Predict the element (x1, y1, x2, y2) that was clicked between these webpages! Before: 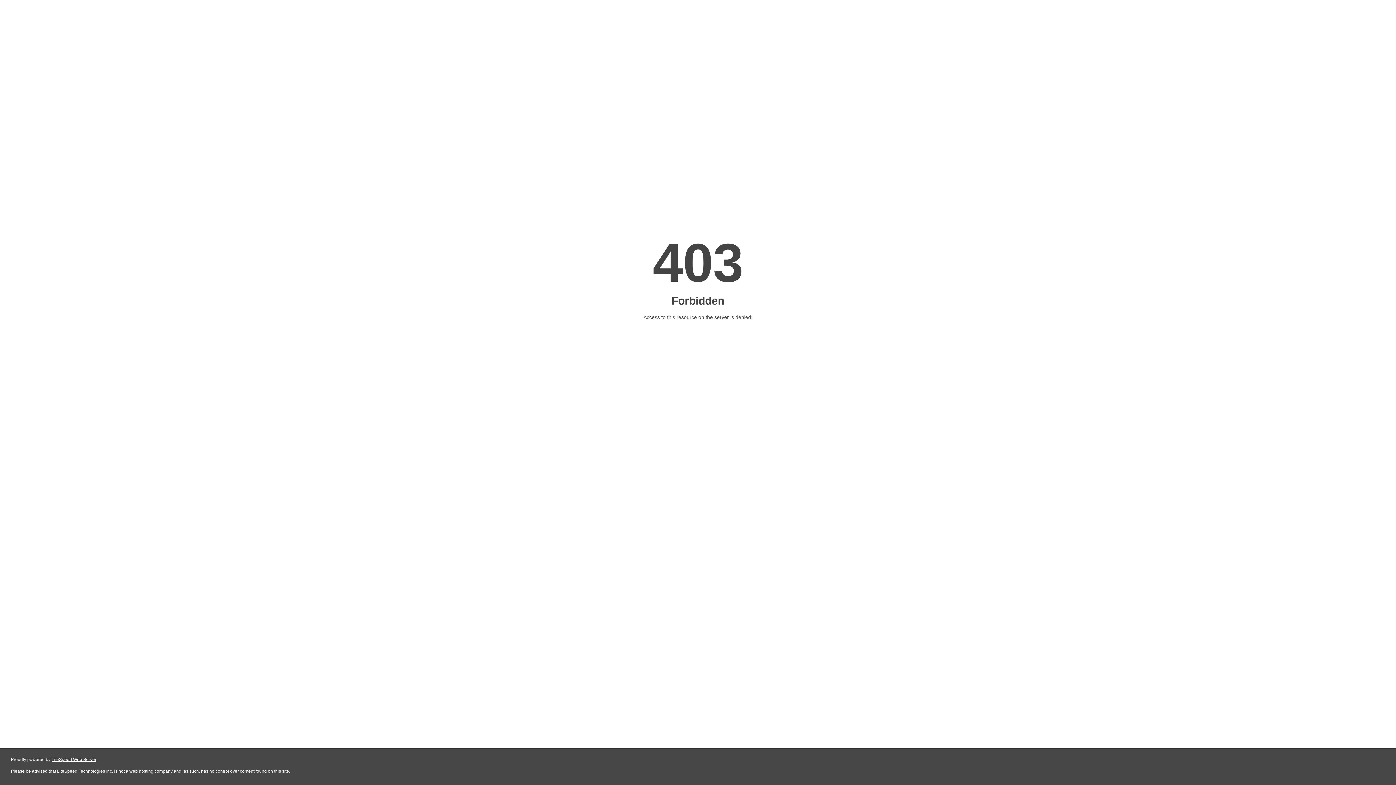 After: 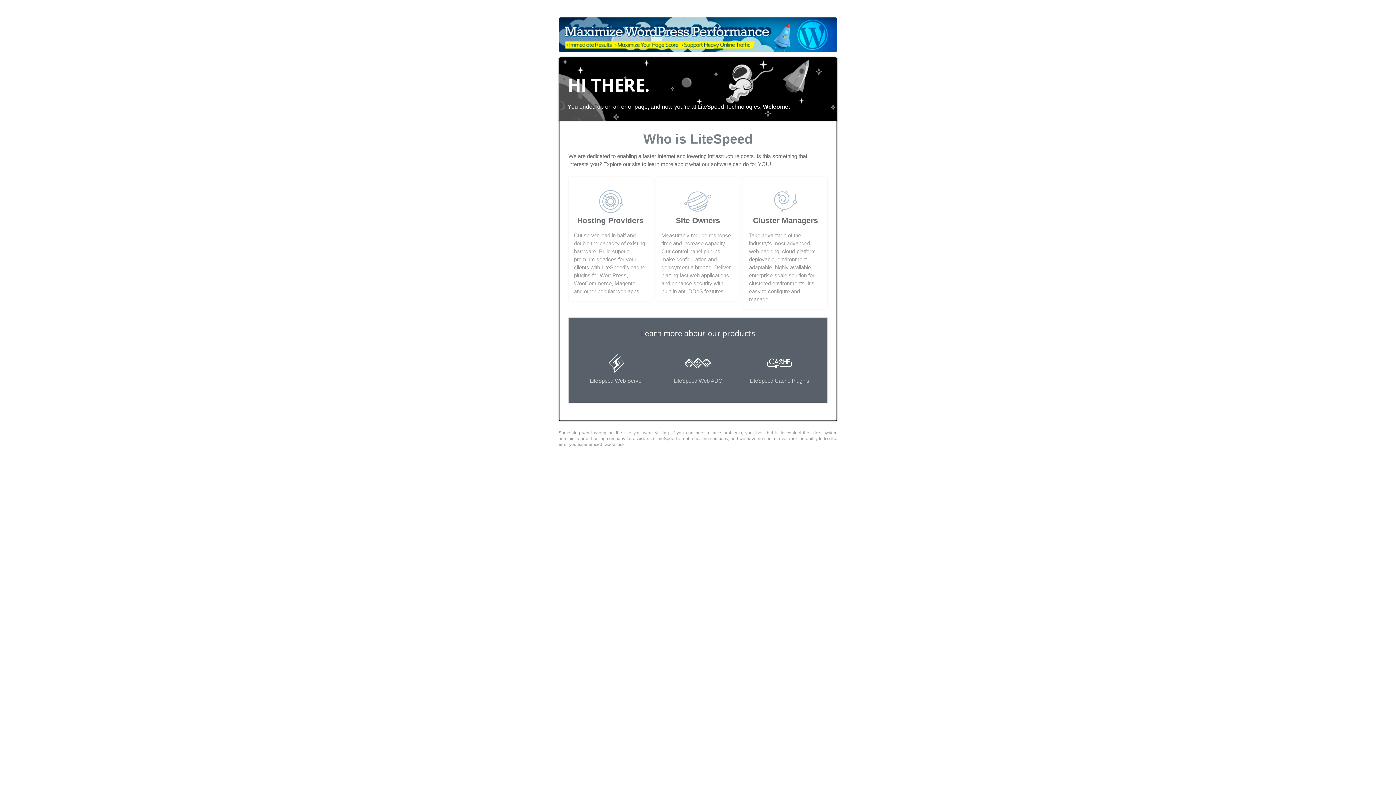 Action: bbox: (51, 757, 96, 762) label: LiteSpeed Web Server